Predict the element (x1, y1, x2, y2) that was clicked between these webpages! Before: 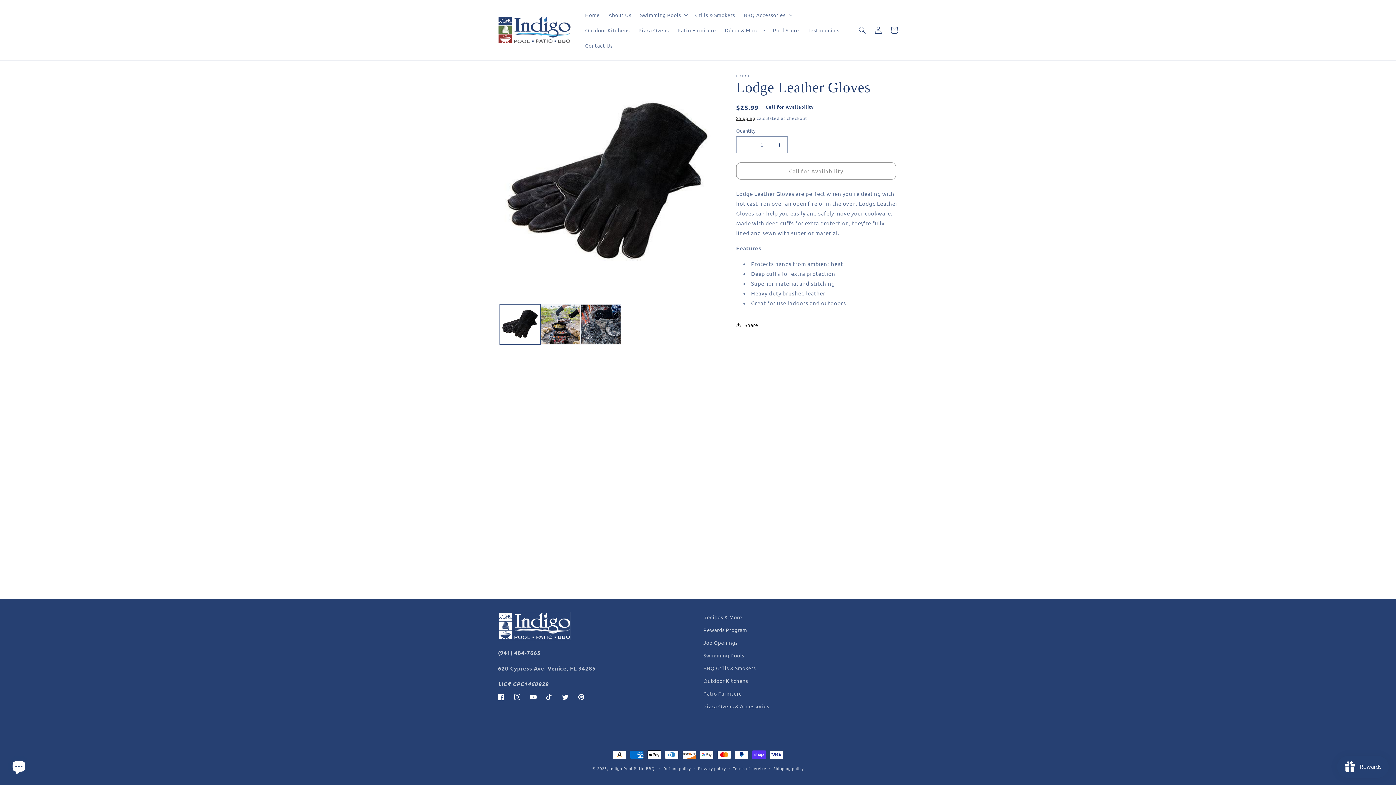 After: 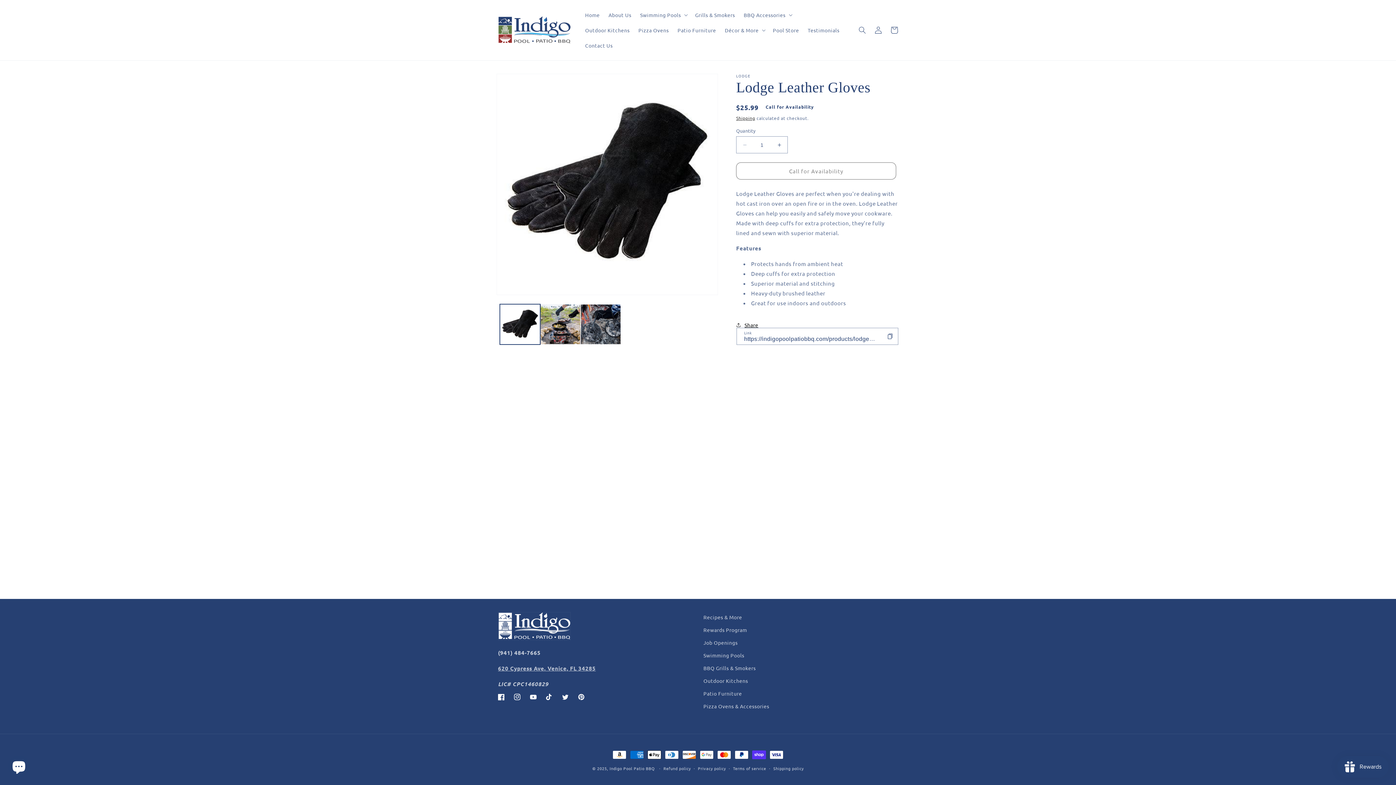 Action: bbox: (736, 317, 758, 333) label: Share